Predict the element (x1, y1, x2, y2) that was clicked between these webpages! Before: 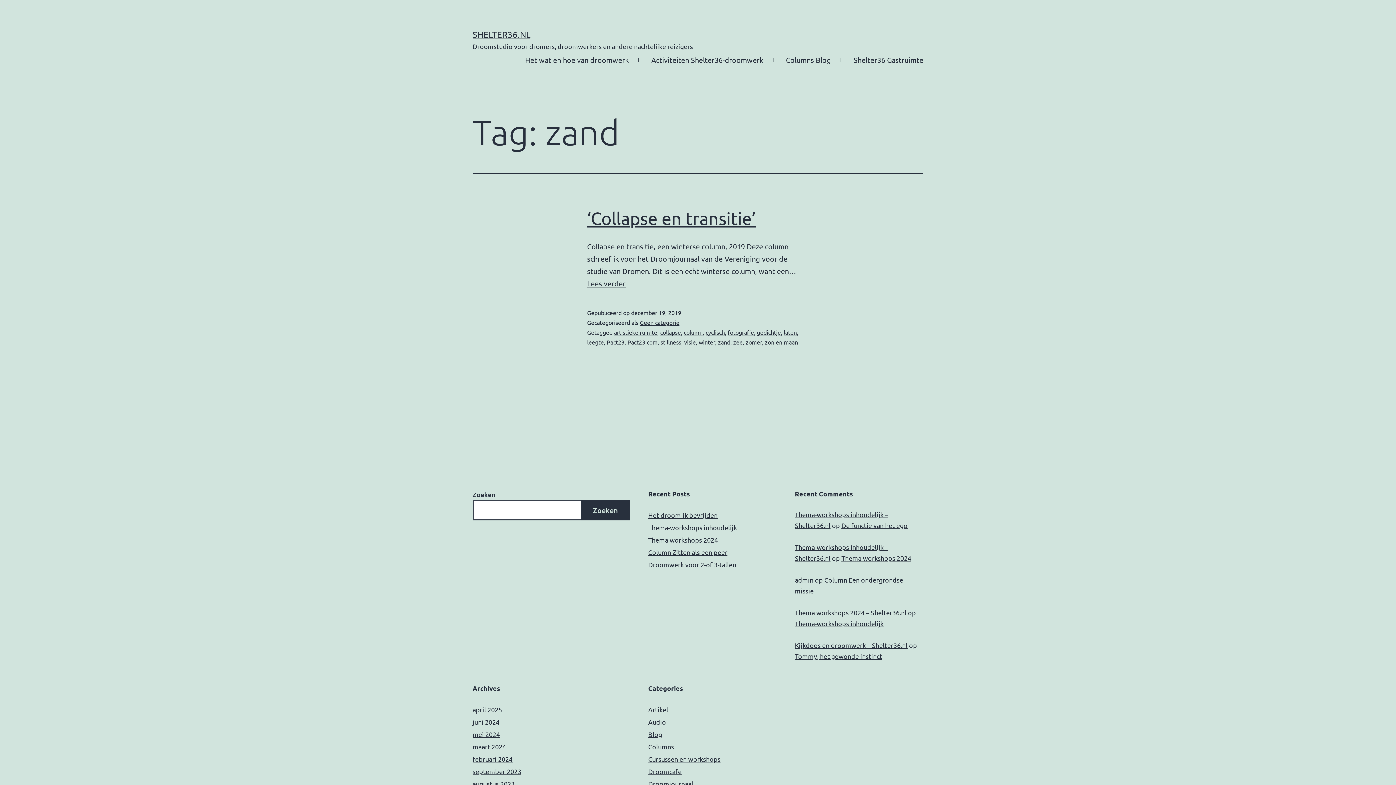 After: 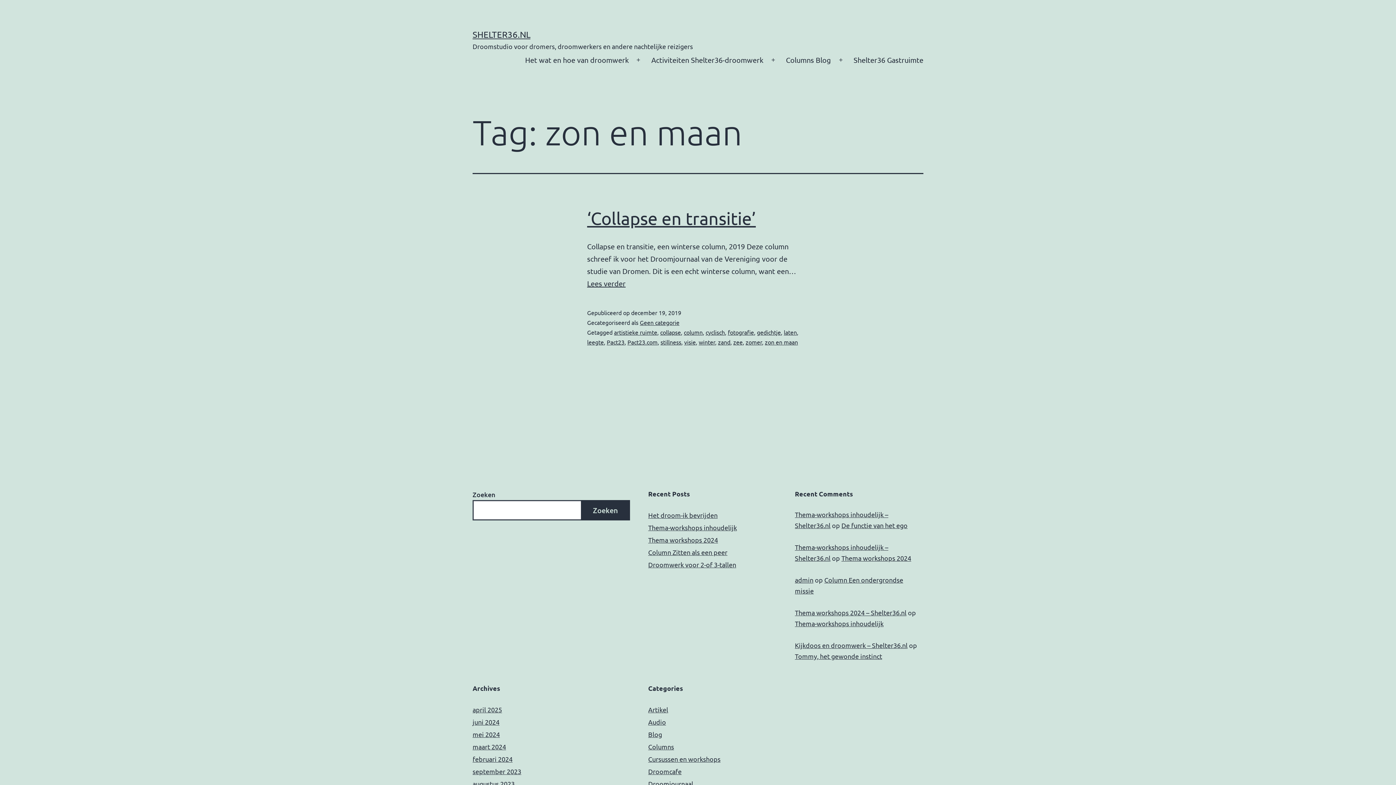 Action: bbox: (765, 338, 798, 345) label: zon en maan